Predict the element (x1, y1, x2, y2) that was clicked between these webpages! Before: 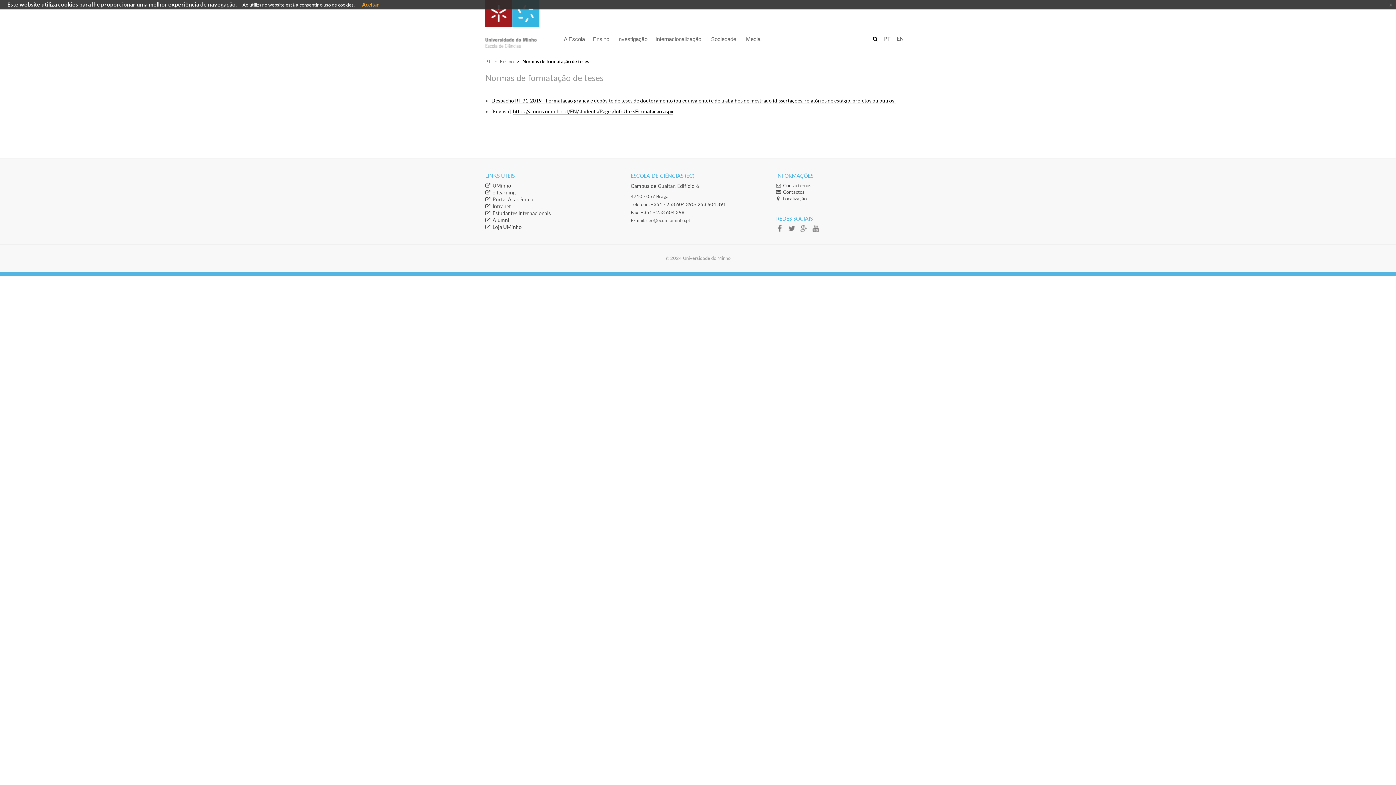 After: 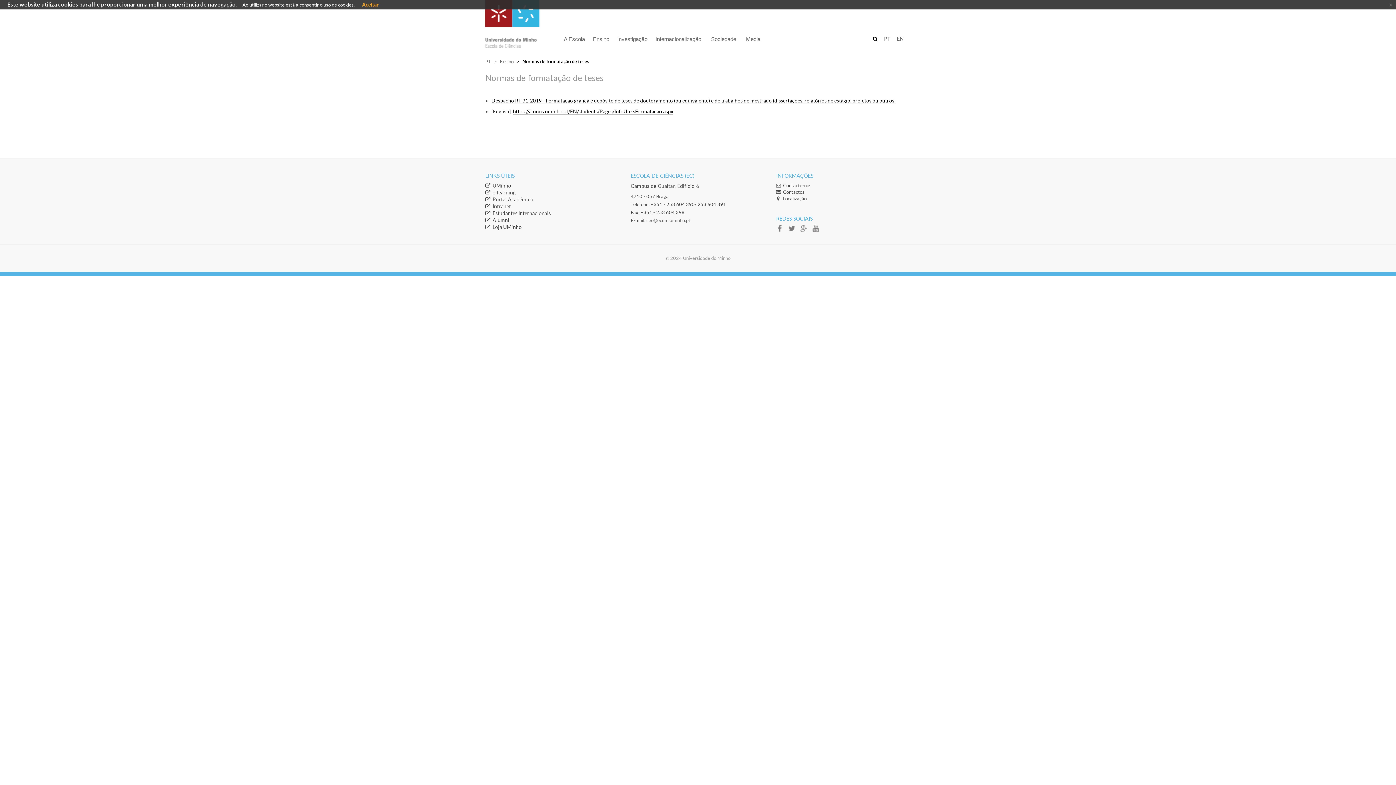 Action: label: ​UMinho bbox: (485, 182, 511, 188)